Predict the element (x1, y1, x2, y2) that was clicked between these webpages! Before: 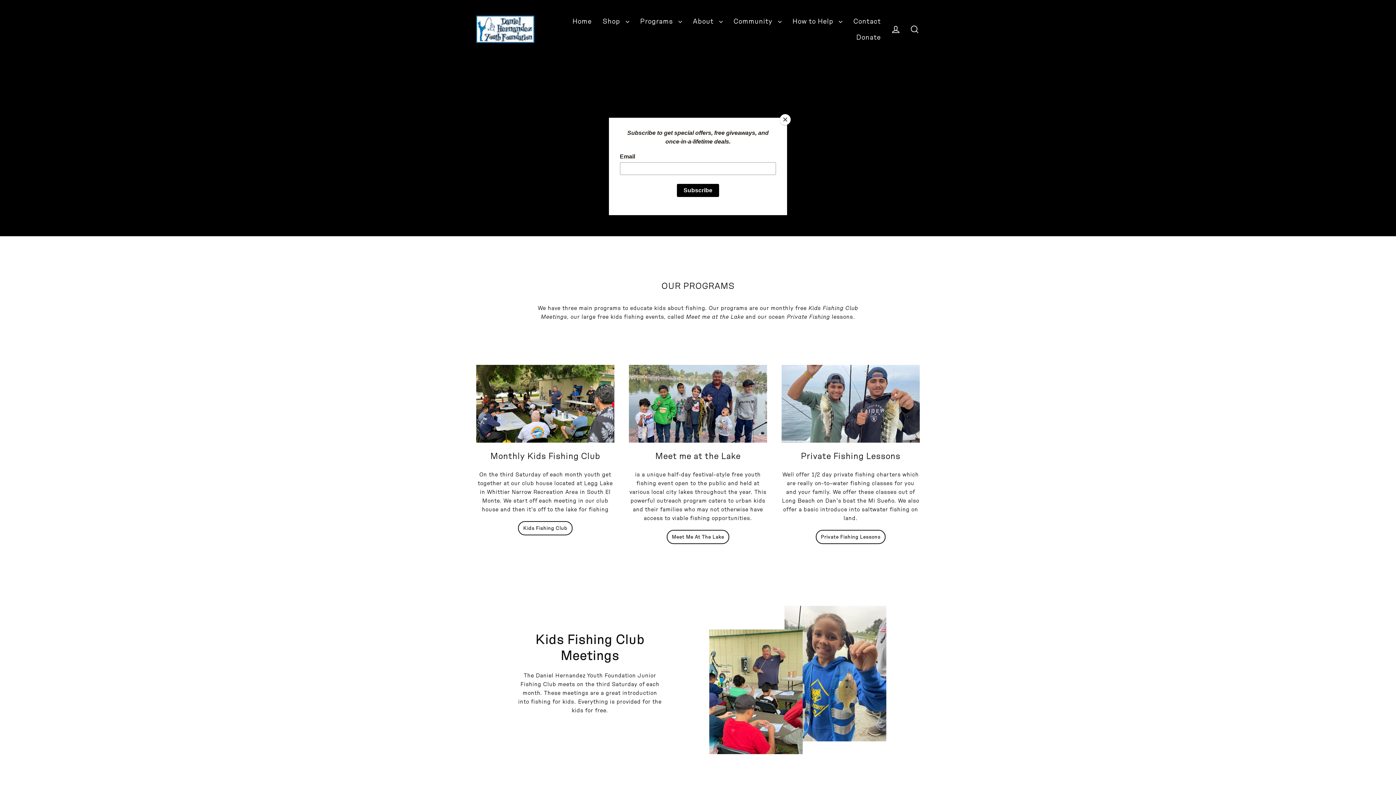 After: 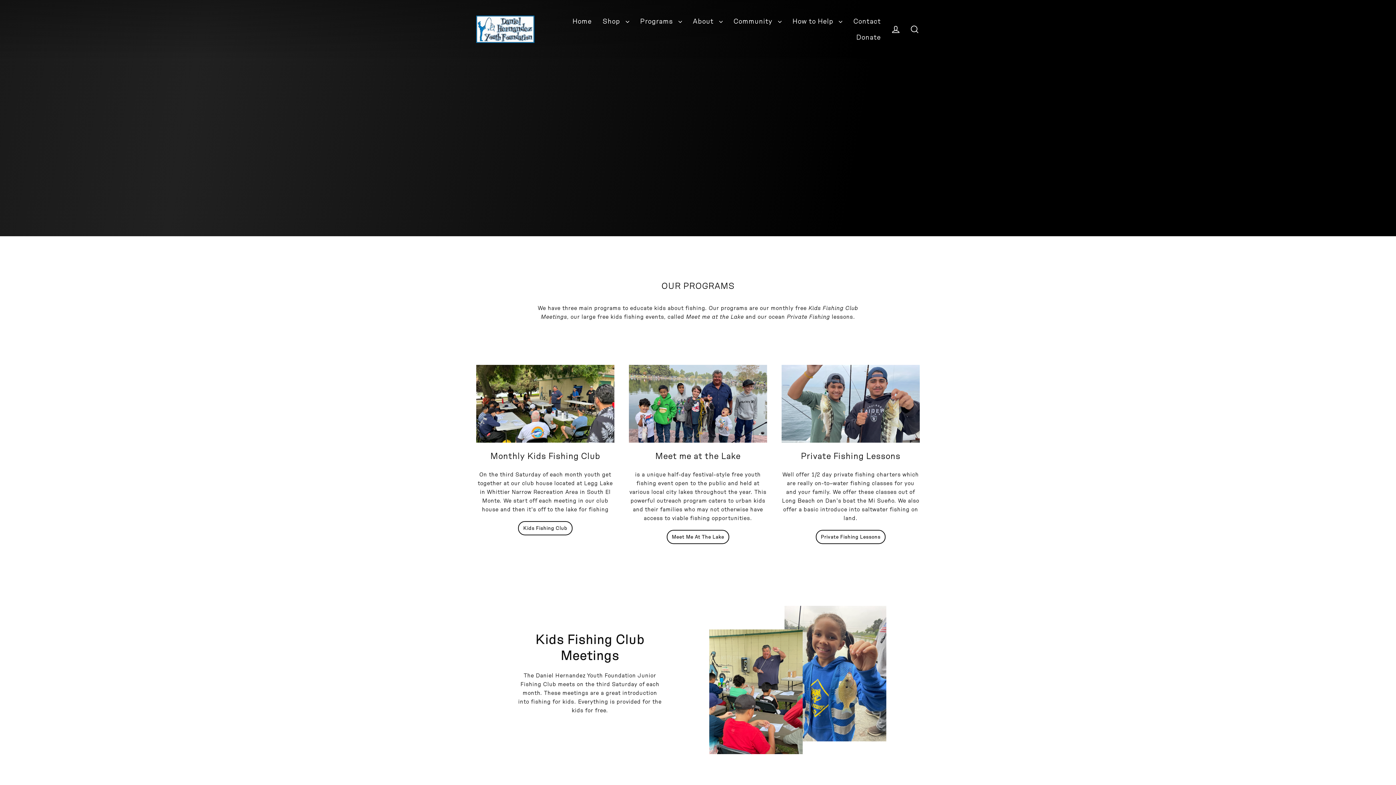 Action: bbox: (780, 114, 790, 125) label: Close